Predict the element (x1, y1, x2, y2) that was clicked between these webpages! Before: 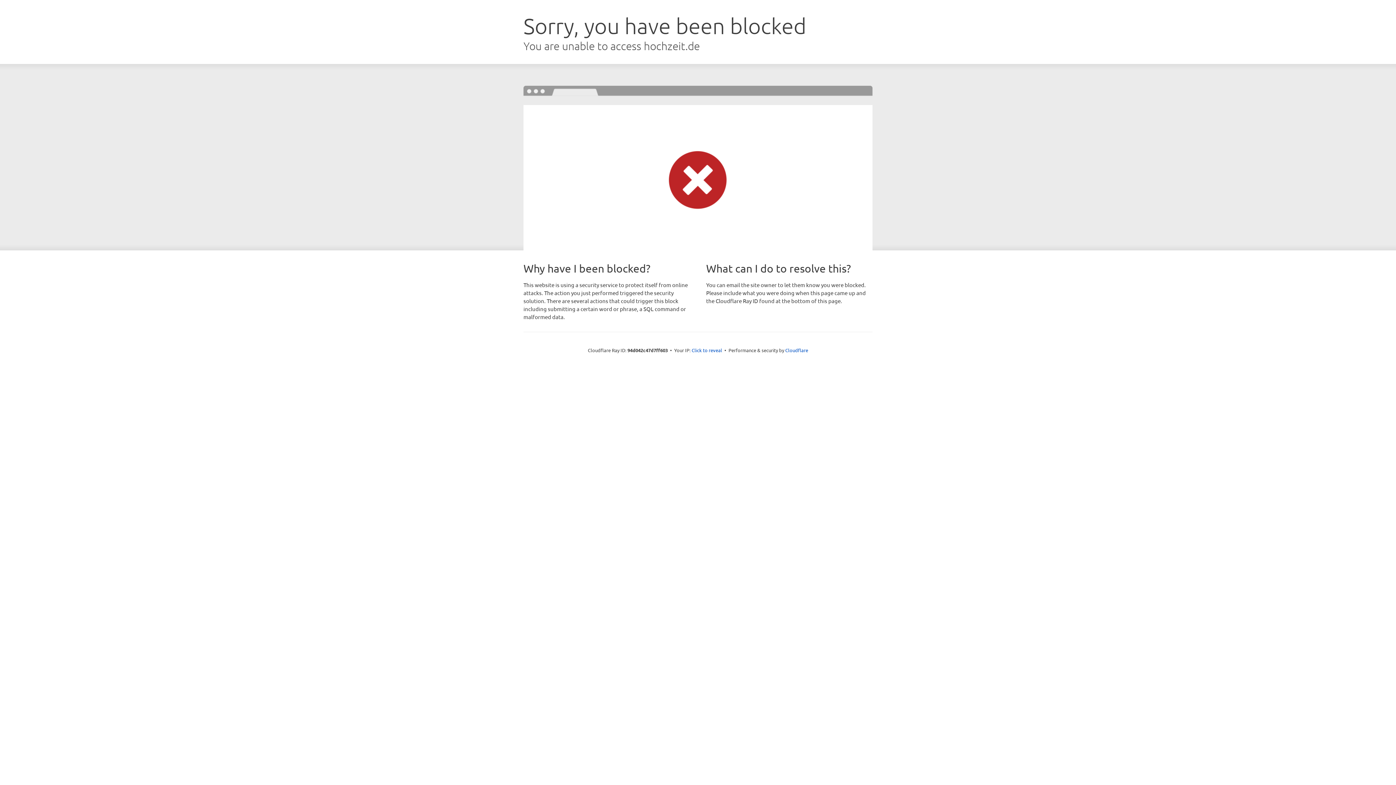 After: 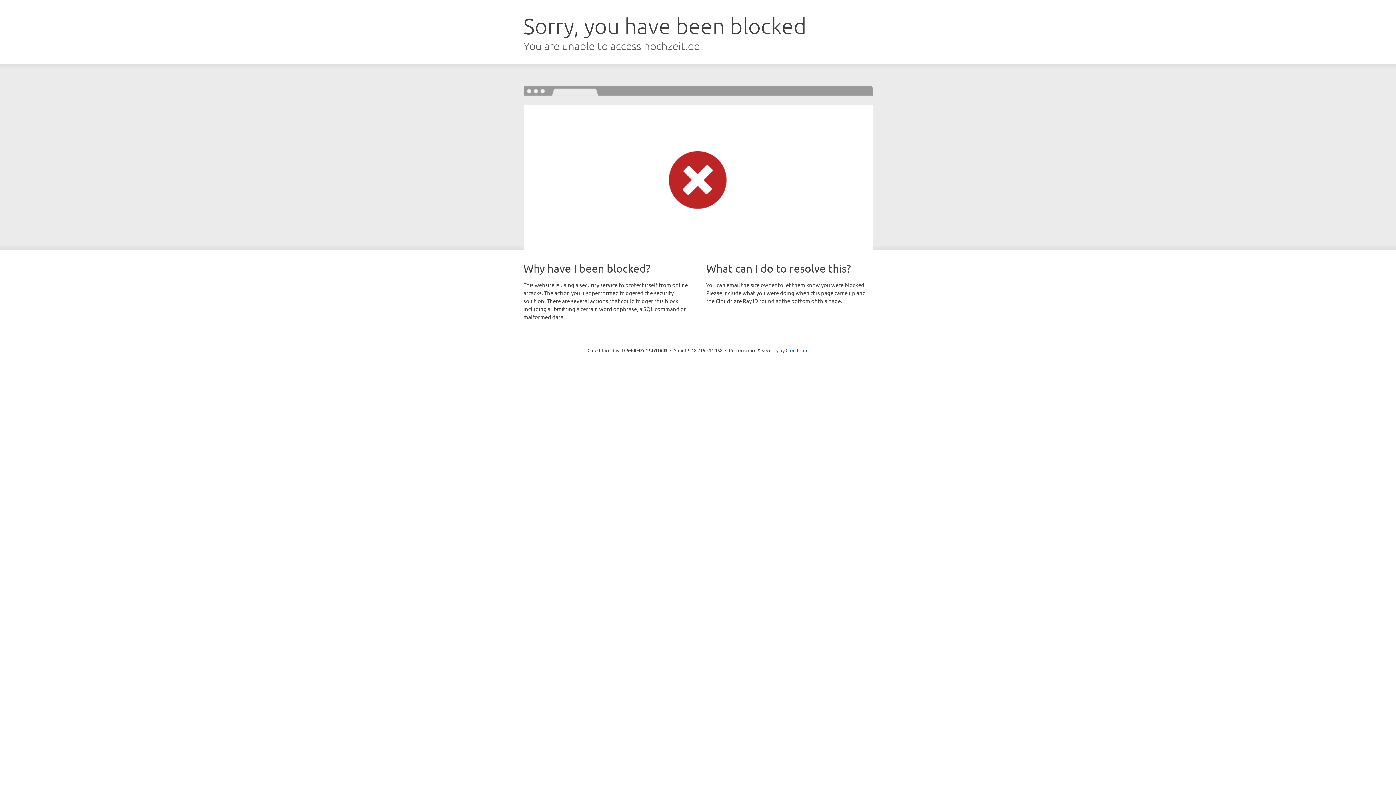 Action: bbox: (691, 346, 722, 353) label: Click to reveal